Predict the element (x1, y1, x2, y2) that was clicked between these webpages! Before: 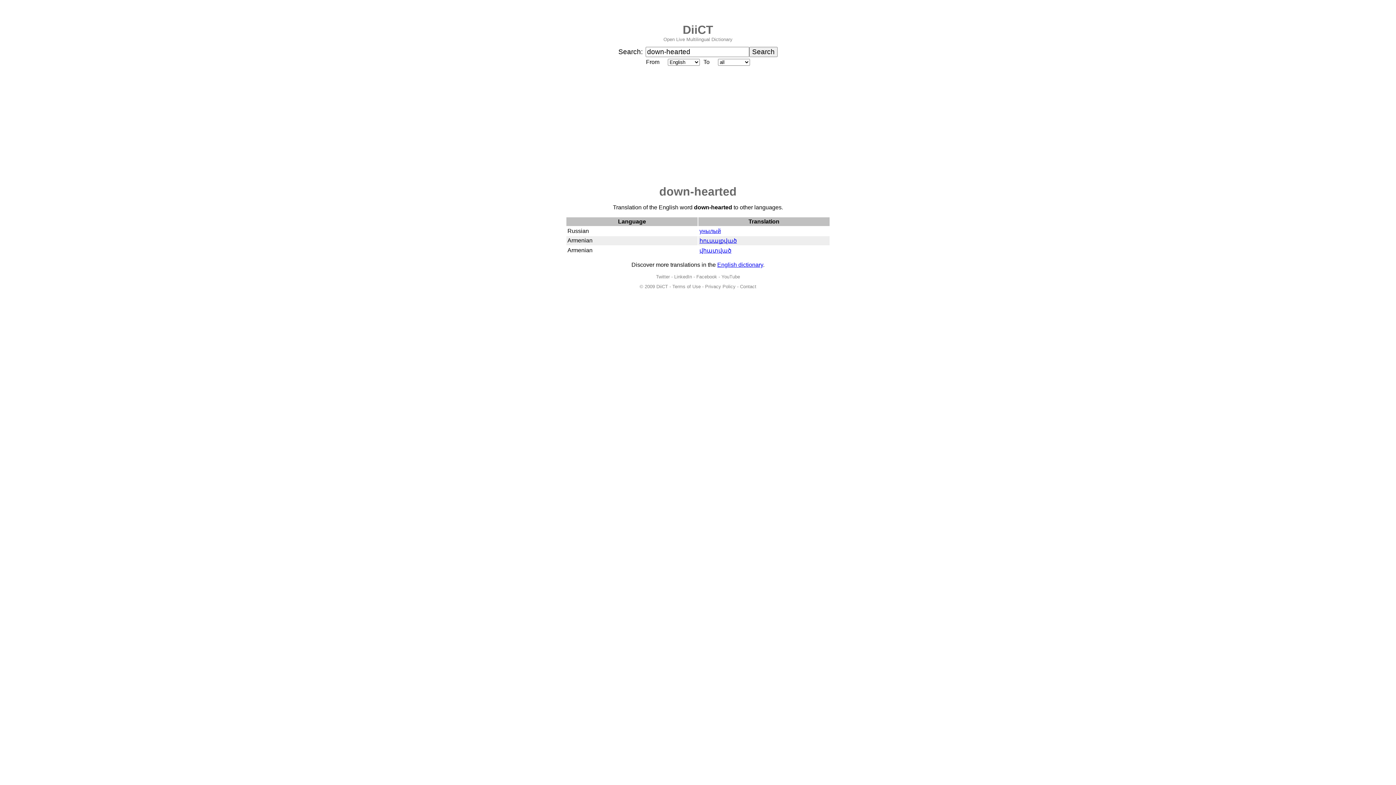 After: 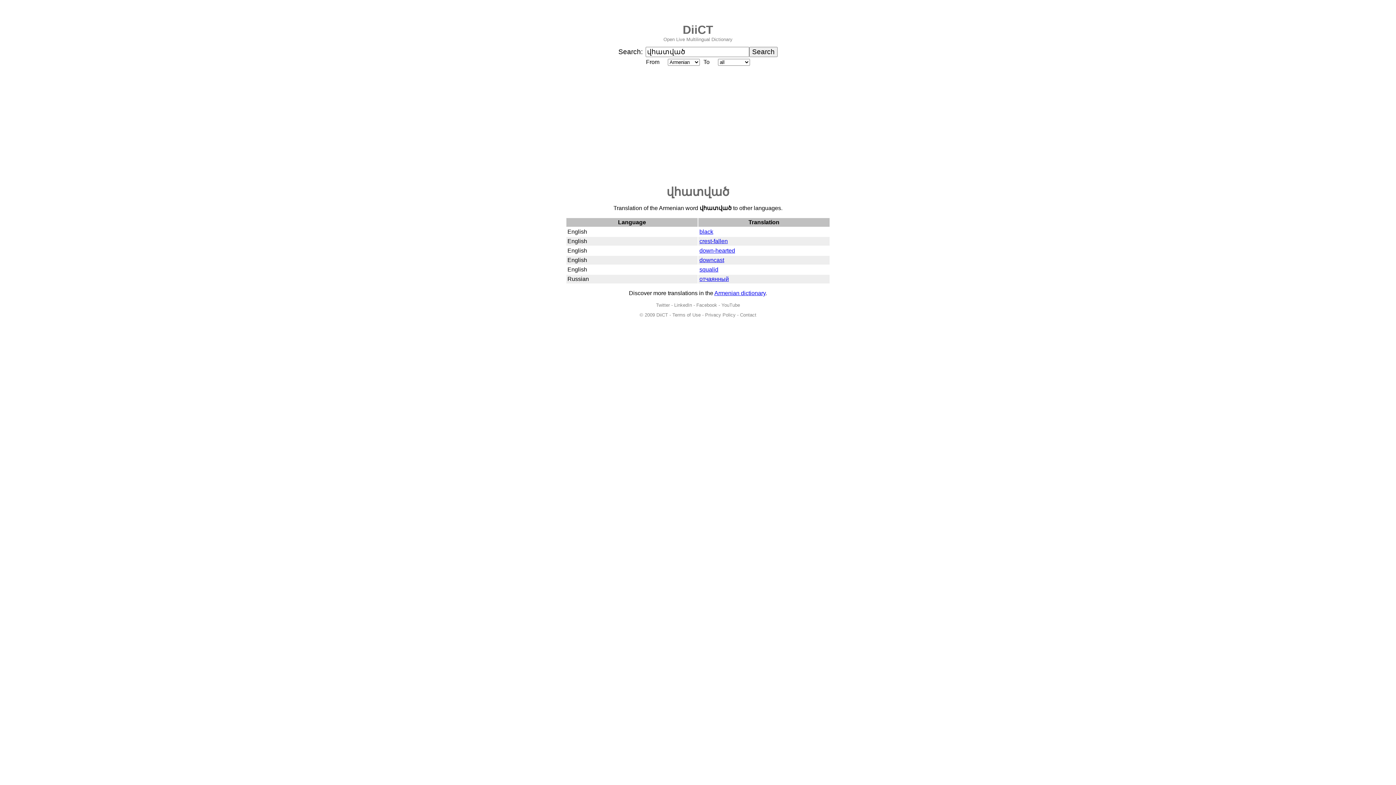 Action: bbox: (699, 247, 731, 253) label: վհատված